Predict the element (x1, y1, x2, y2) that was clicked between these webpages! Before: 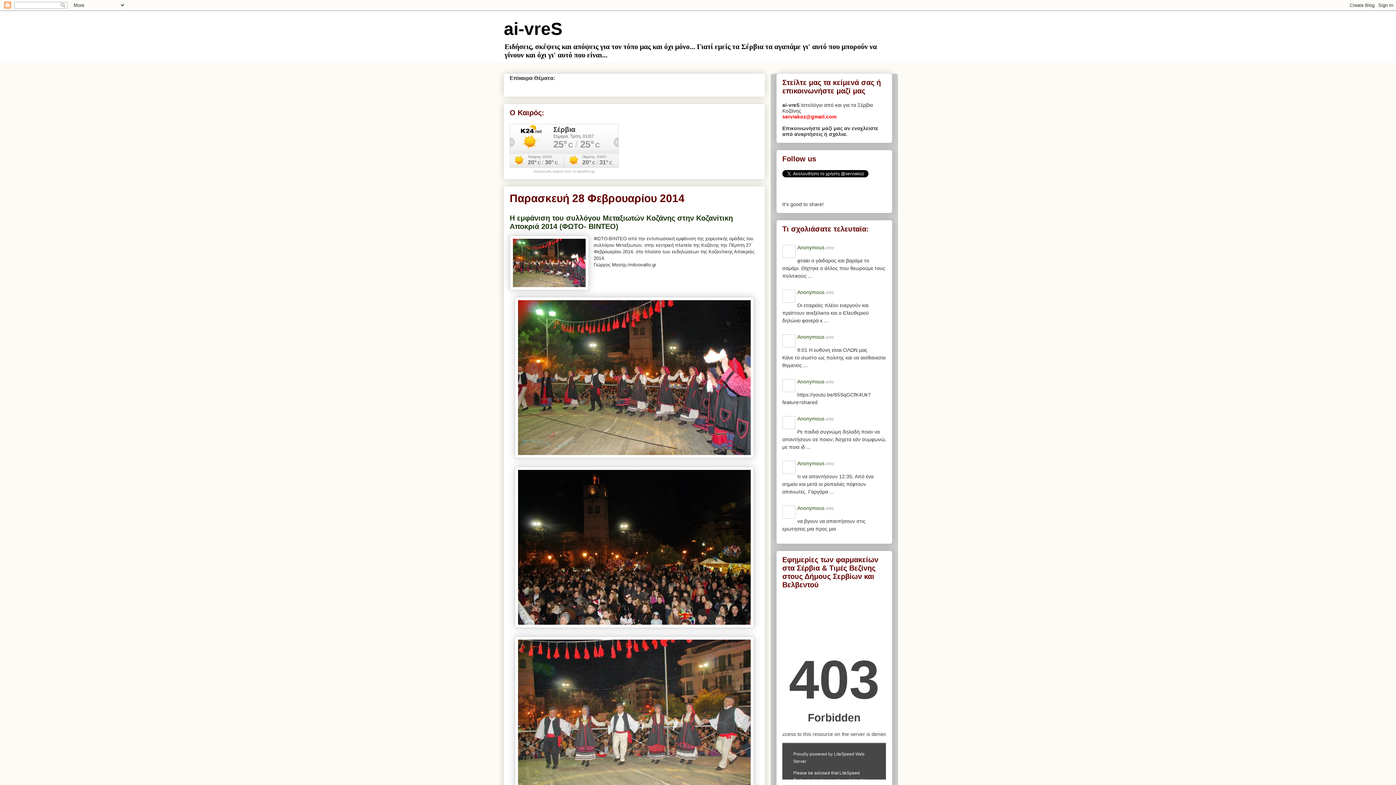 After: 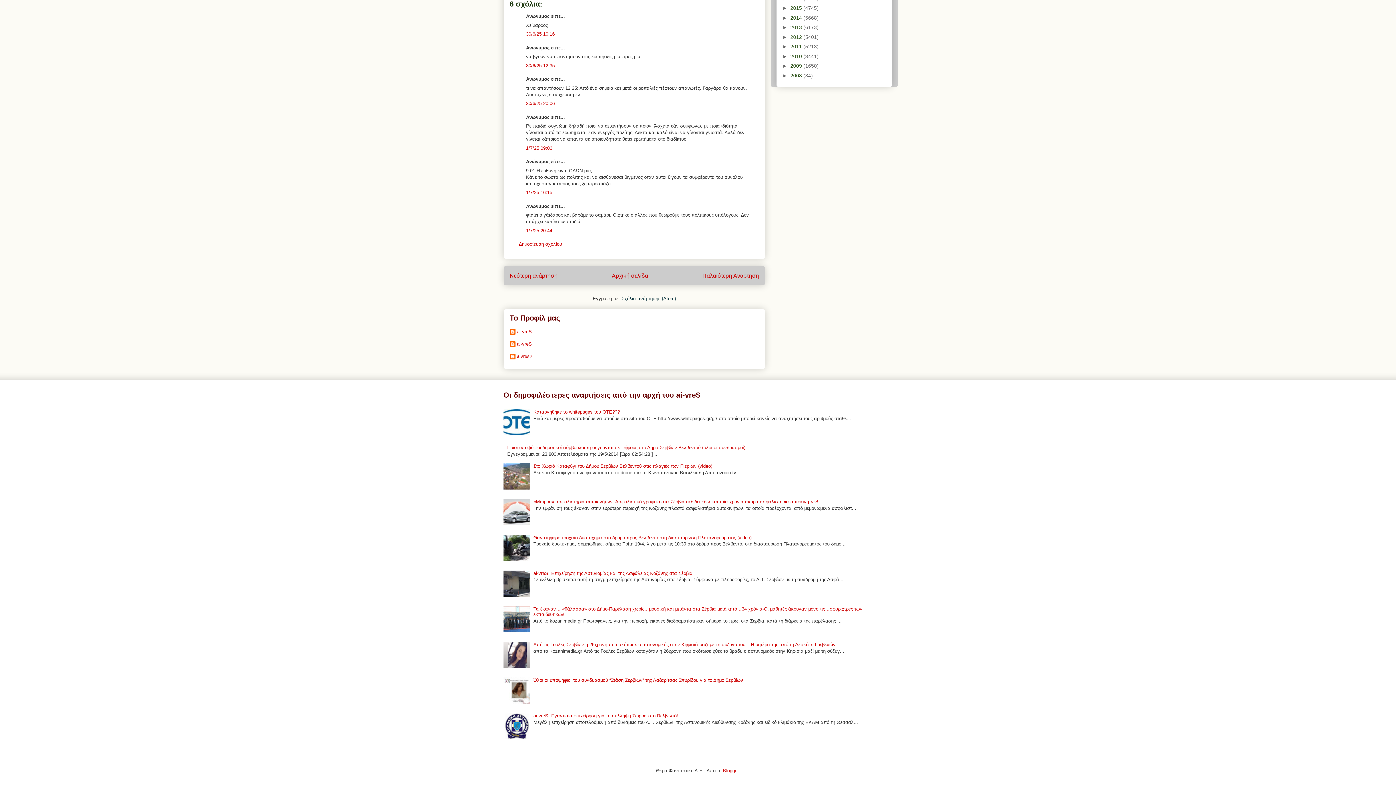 Action: bbox: (797, 460, 824, 466) label: Anonymous